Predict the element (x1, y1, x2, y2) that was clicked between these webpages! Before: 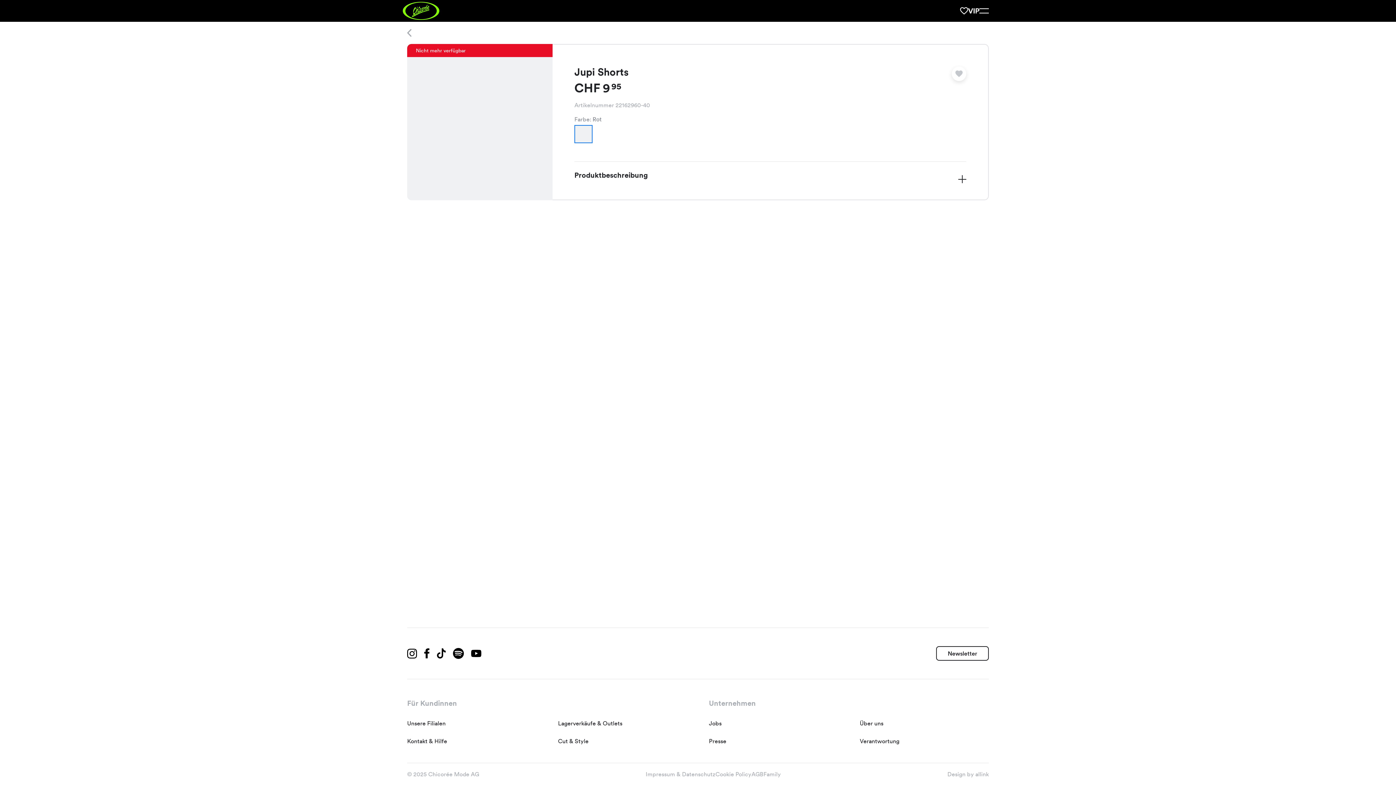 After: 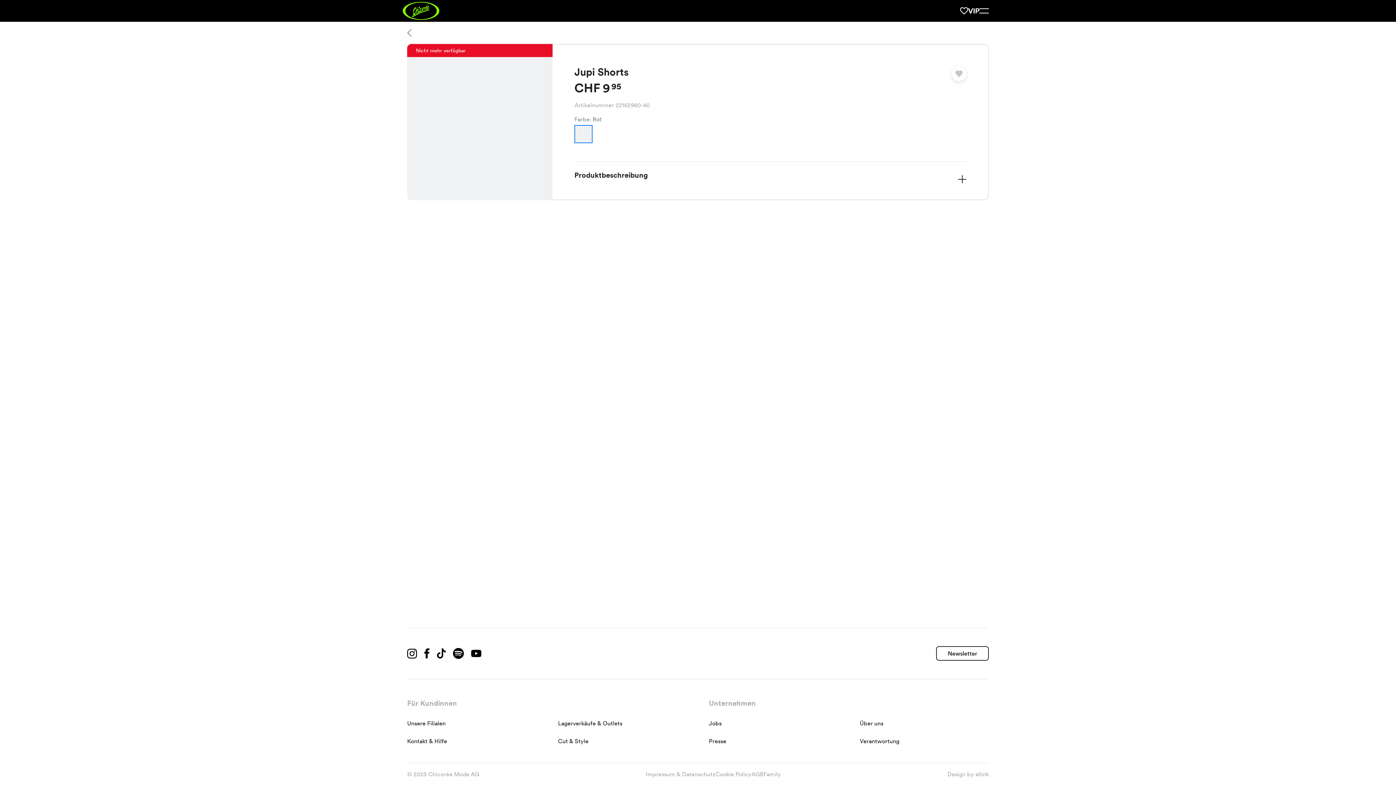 Action: bbox: (471, 650, 481, 657)